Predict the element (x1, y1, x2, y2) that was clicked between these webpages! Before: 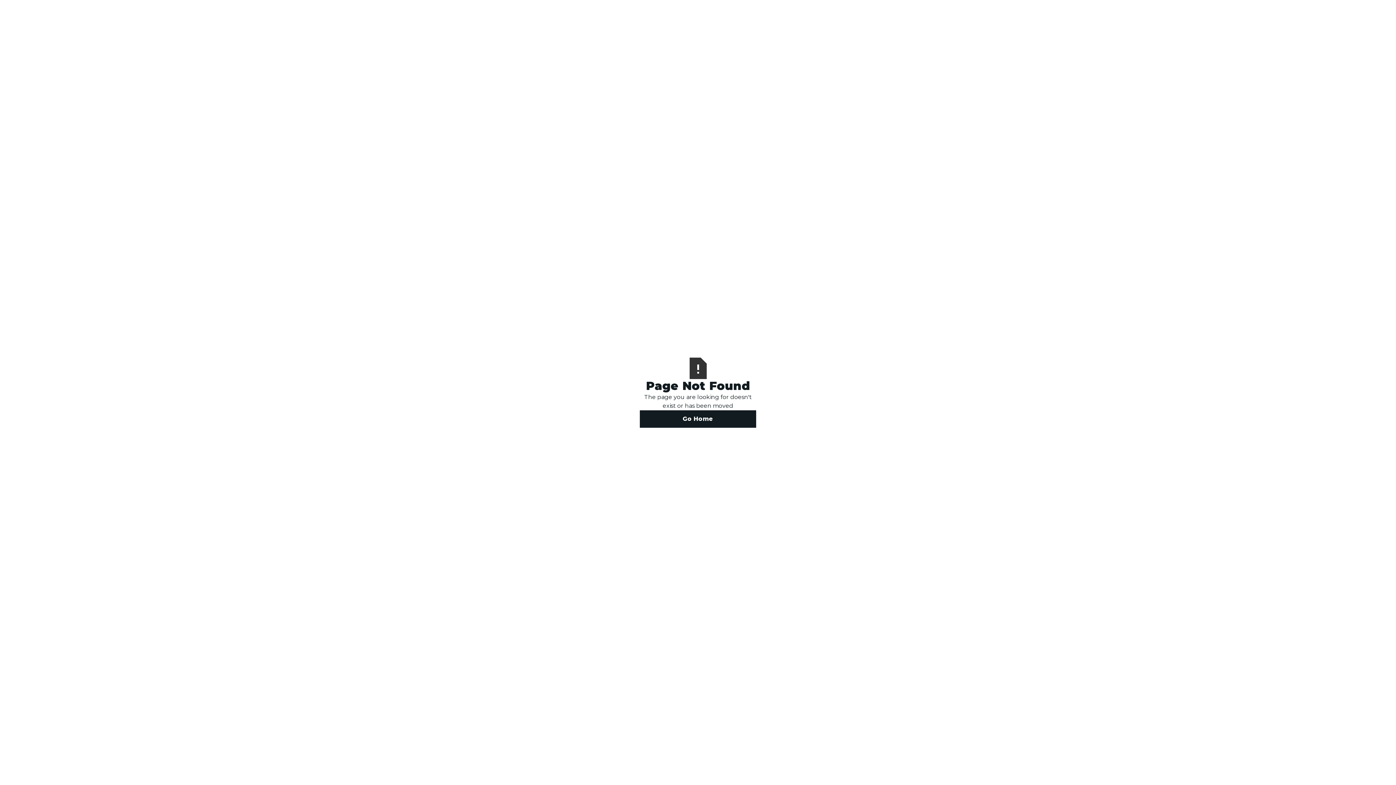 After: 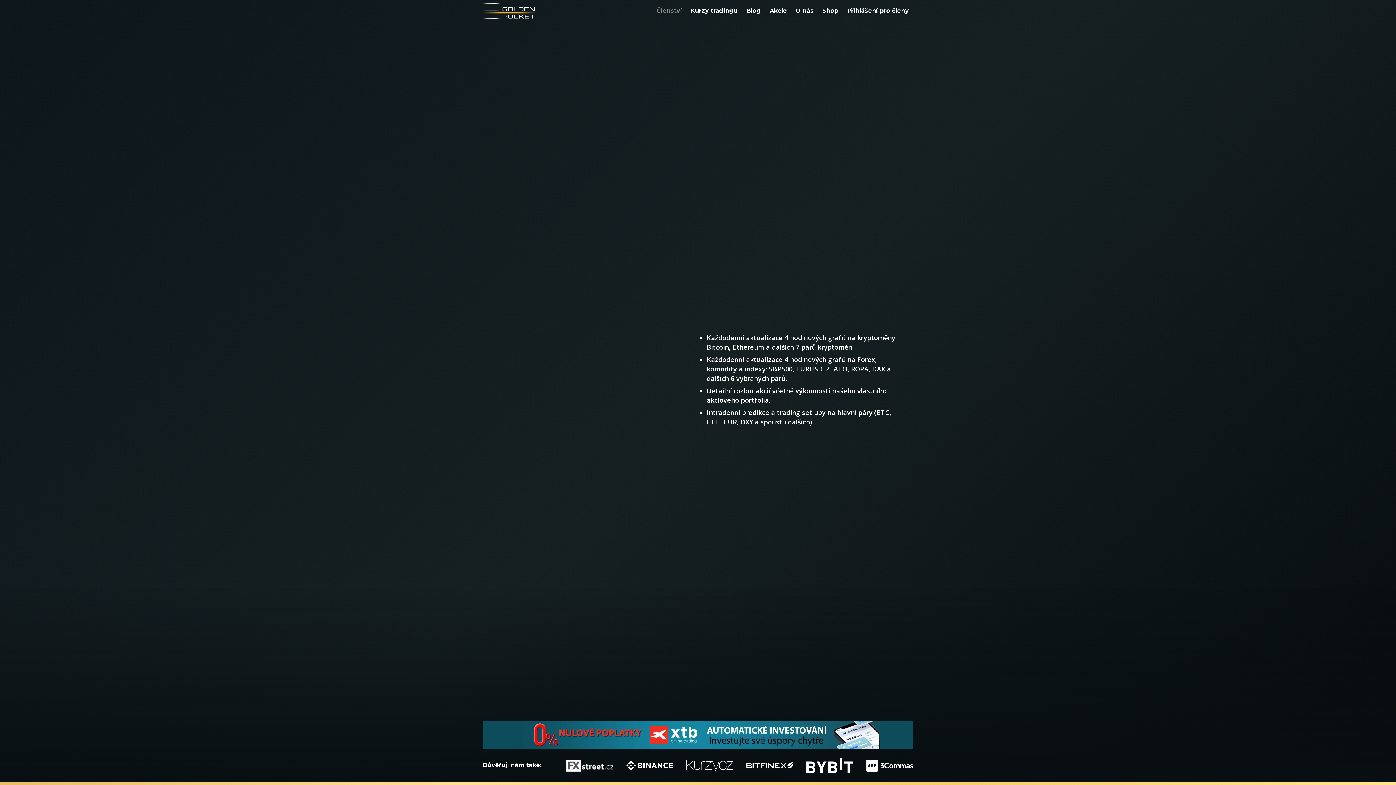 Action: bbox: (640, 410, 756, 427) label: Go Home